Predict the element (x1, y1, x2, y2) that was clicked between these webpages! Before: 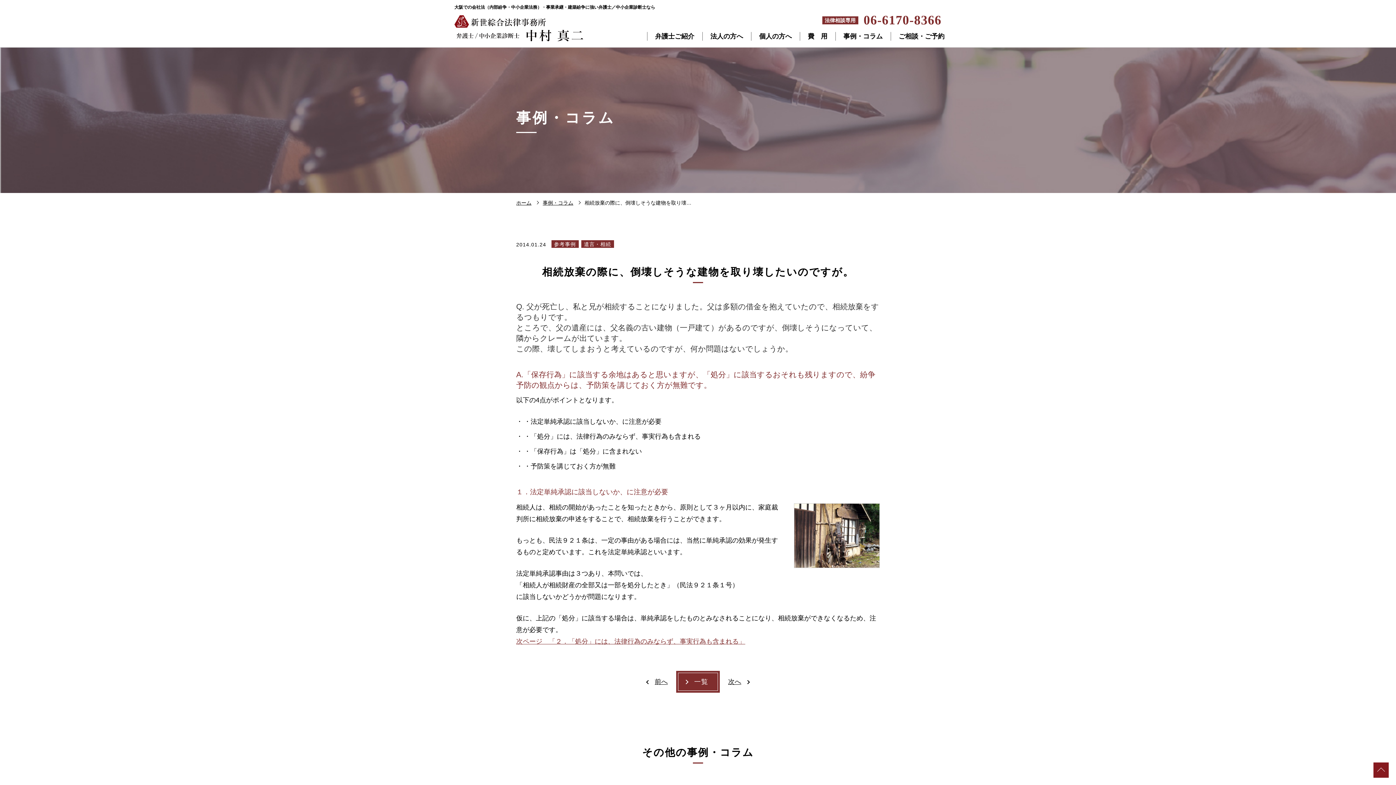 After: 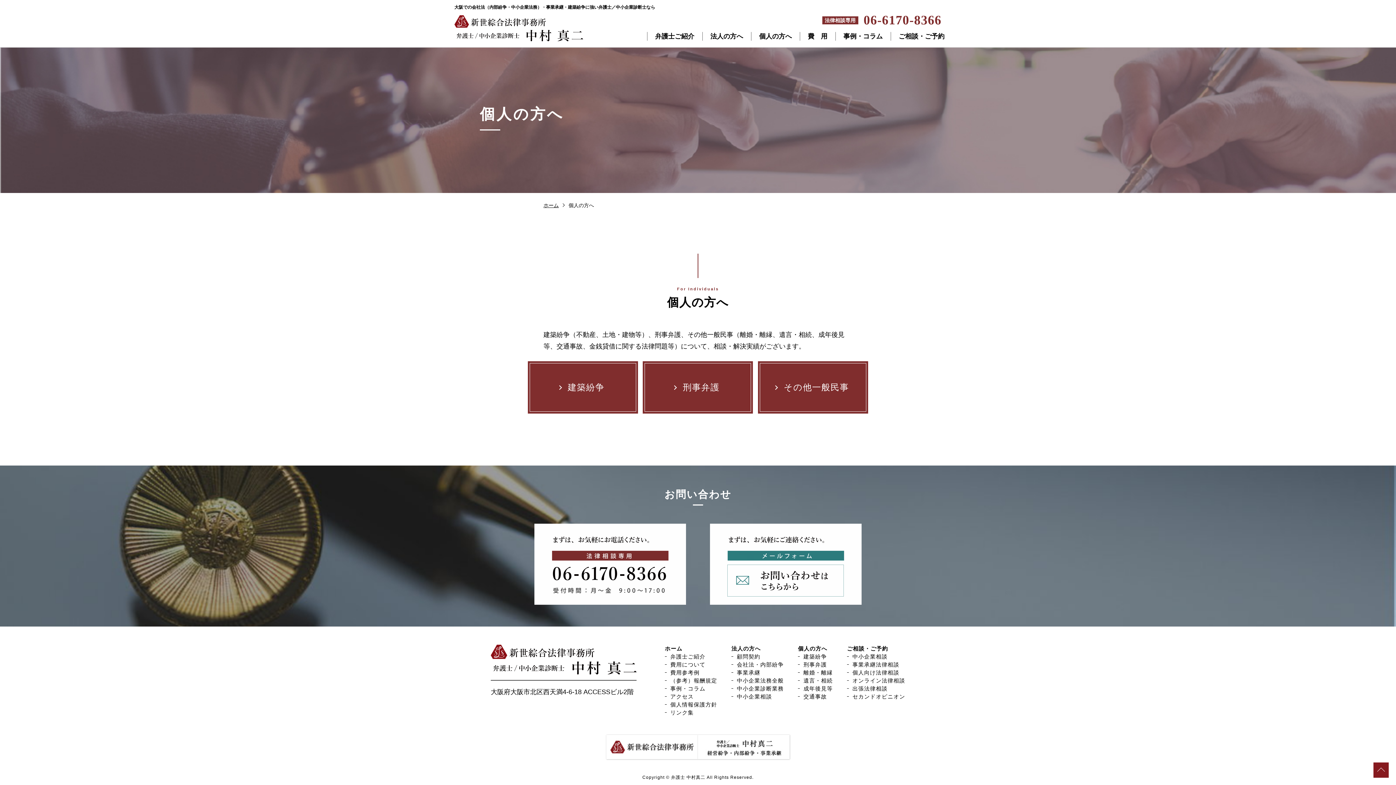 Action: label: 個人の方へ bbox: (751, 25, 800, 47)